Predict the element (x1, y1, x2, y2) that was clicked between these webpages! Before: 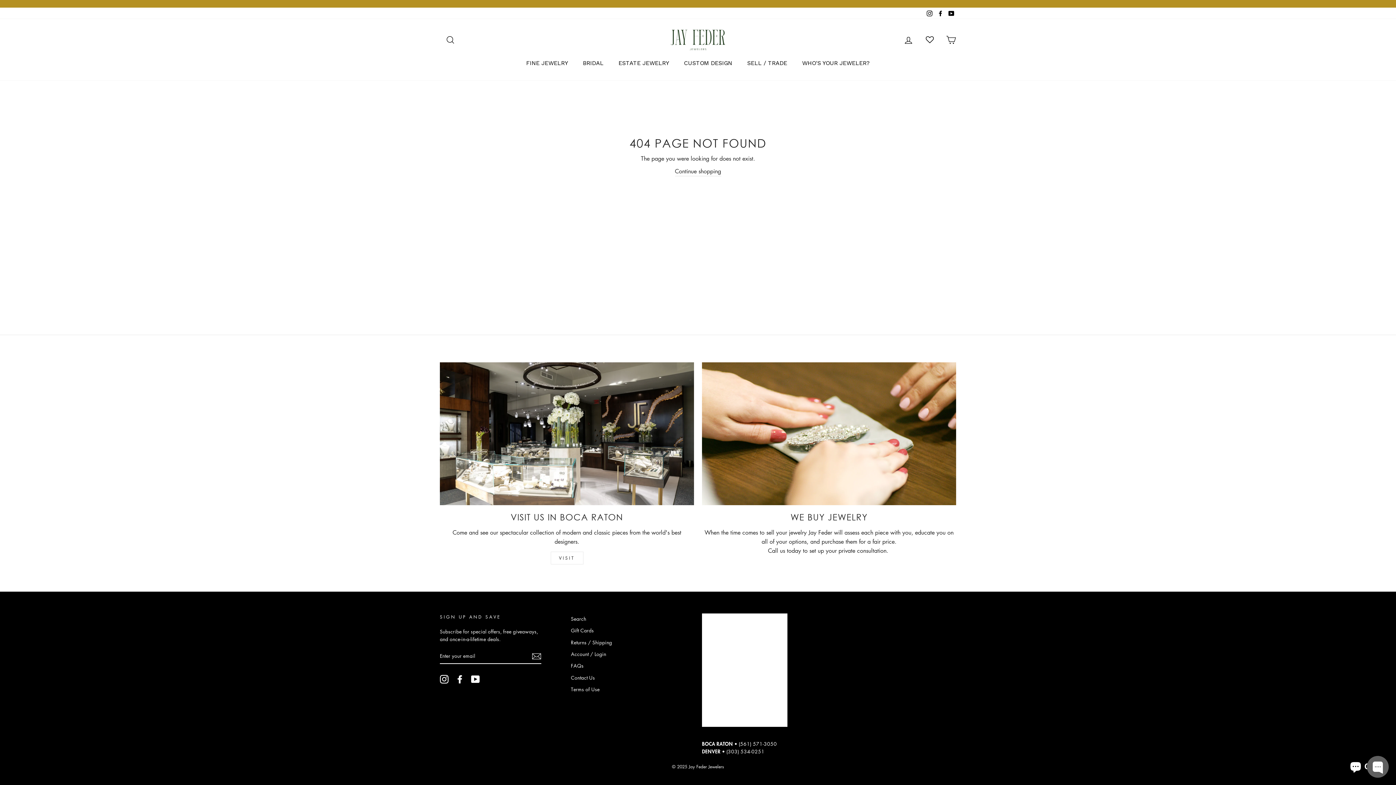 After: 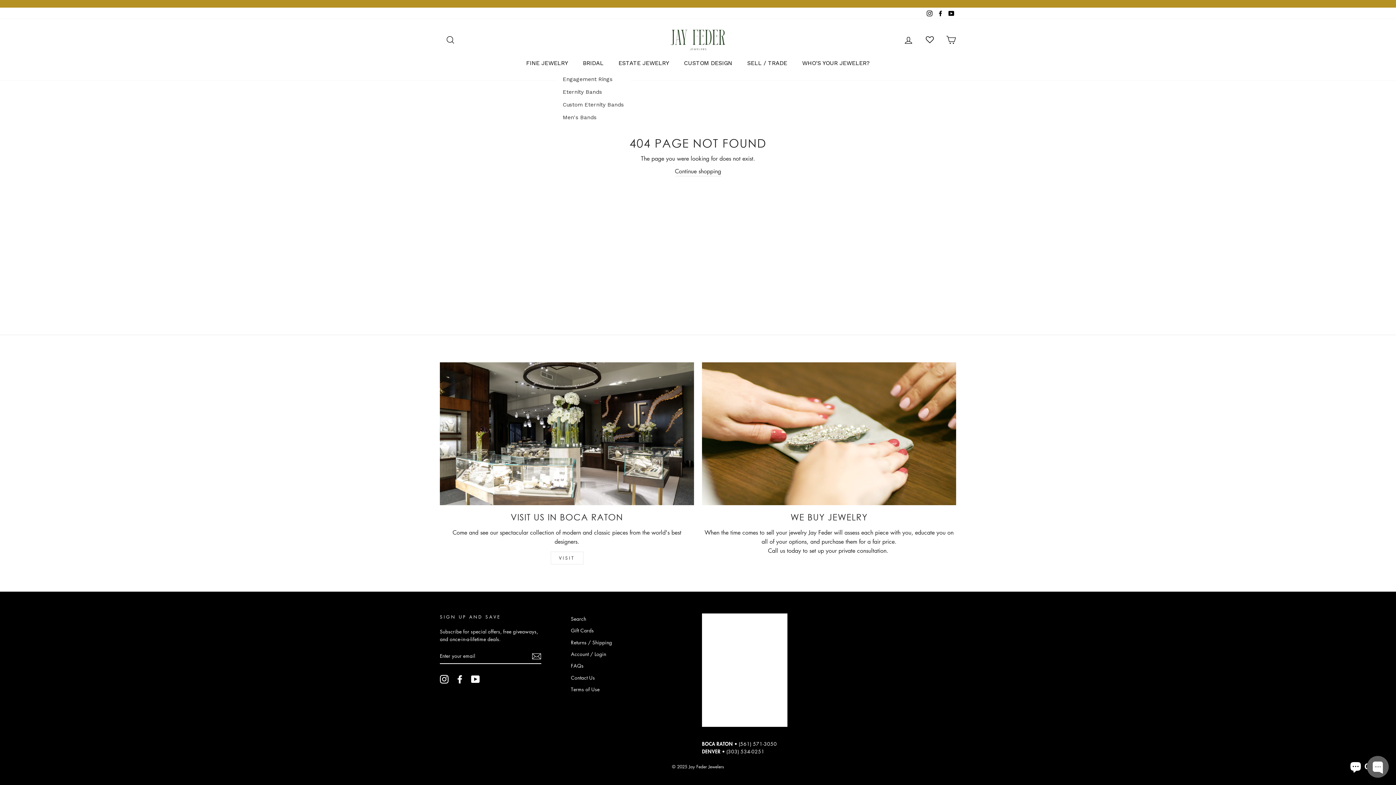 Action: label: BRIDAL bbox: (575, 53, 611, 72)